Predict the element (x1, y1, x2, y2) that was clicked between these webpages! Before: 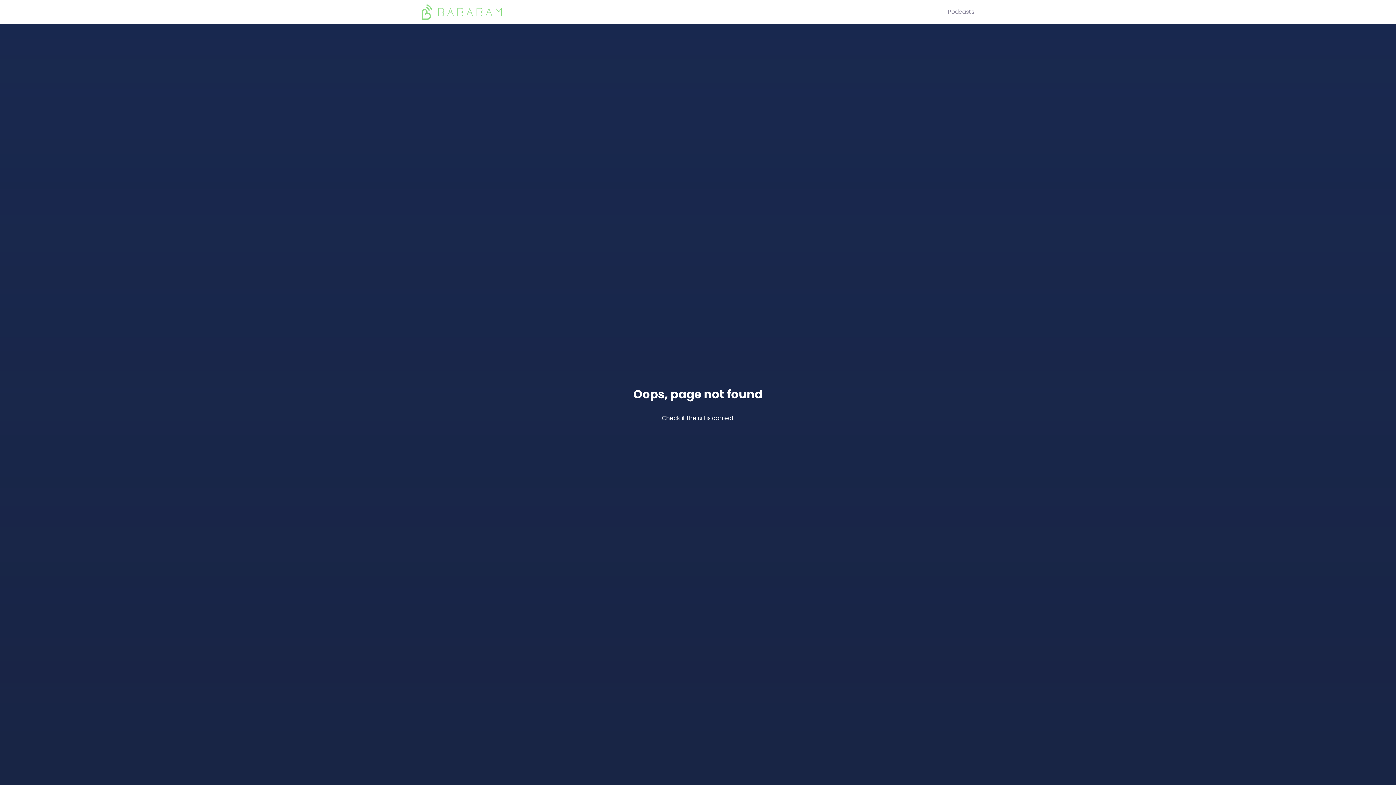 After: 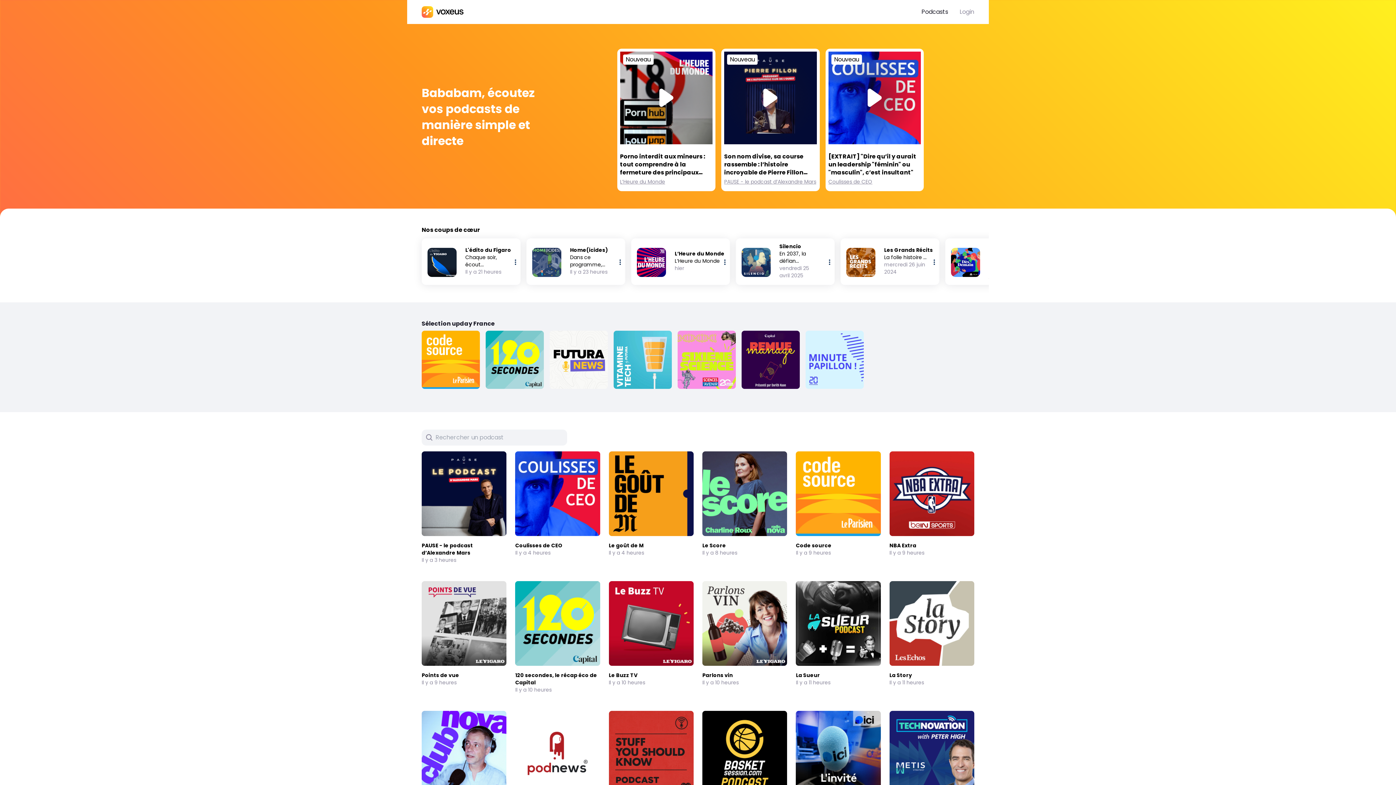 Action: bbox: (421, 3, 948, 20) label: BaBaBam (Originals)